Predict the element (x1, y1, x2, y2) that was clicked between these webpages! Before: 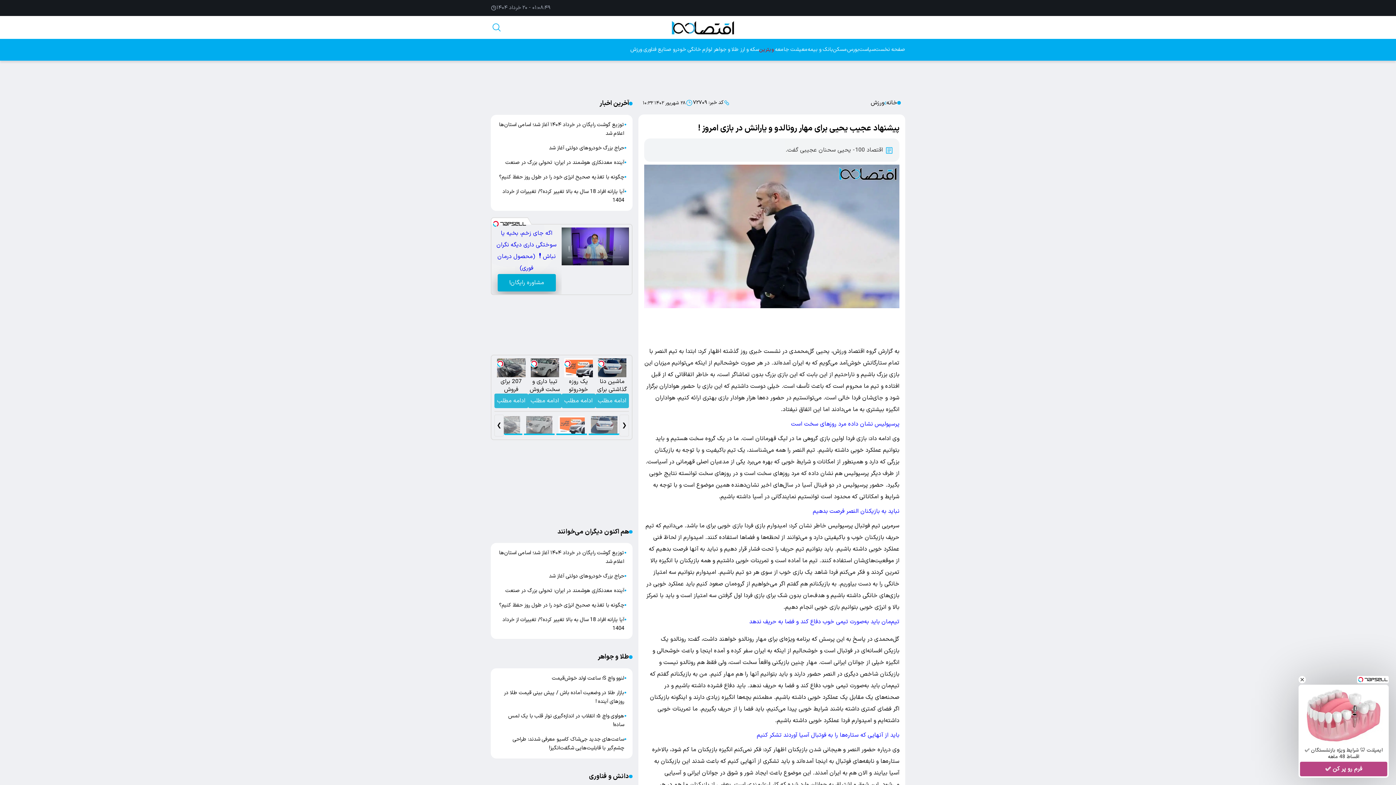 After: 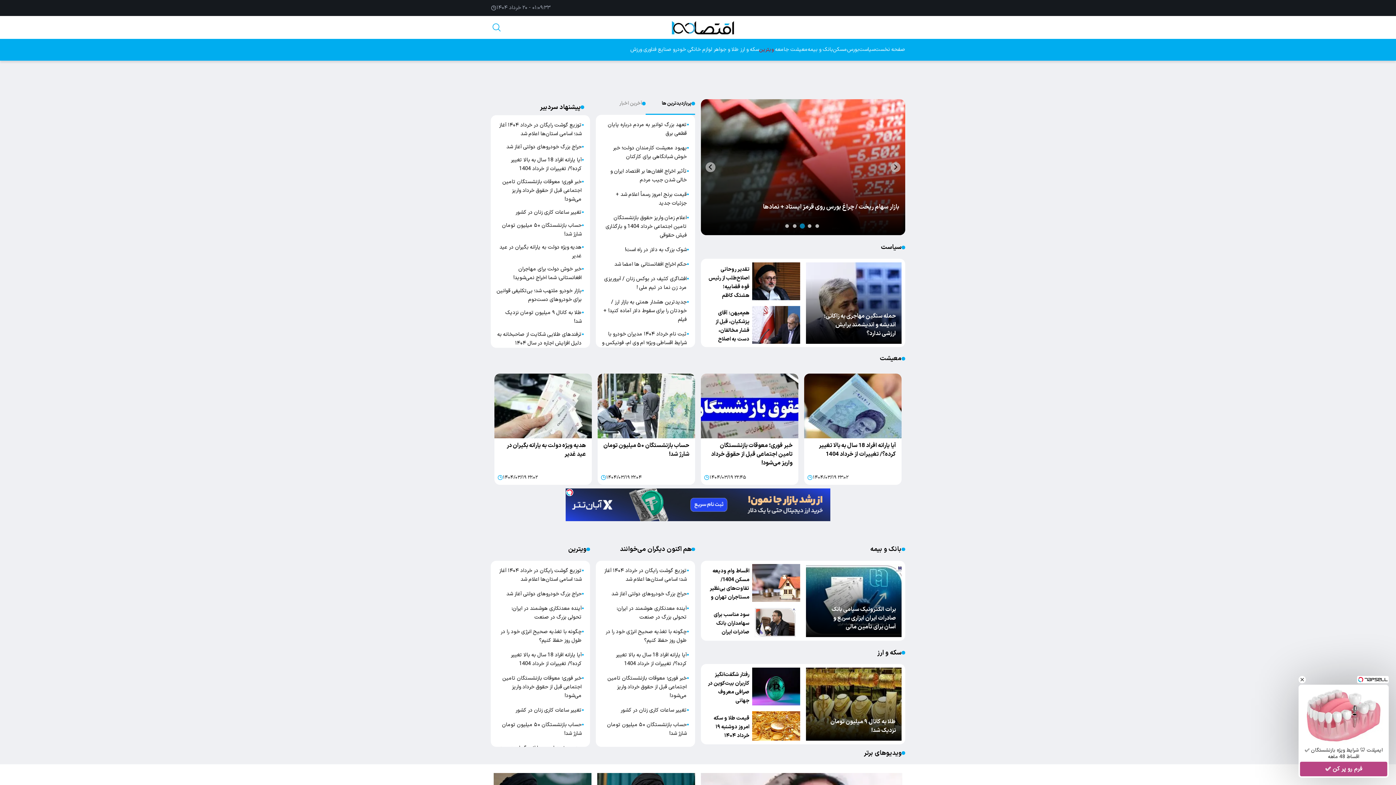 Action: bbox: (671, 20, 736, 34)